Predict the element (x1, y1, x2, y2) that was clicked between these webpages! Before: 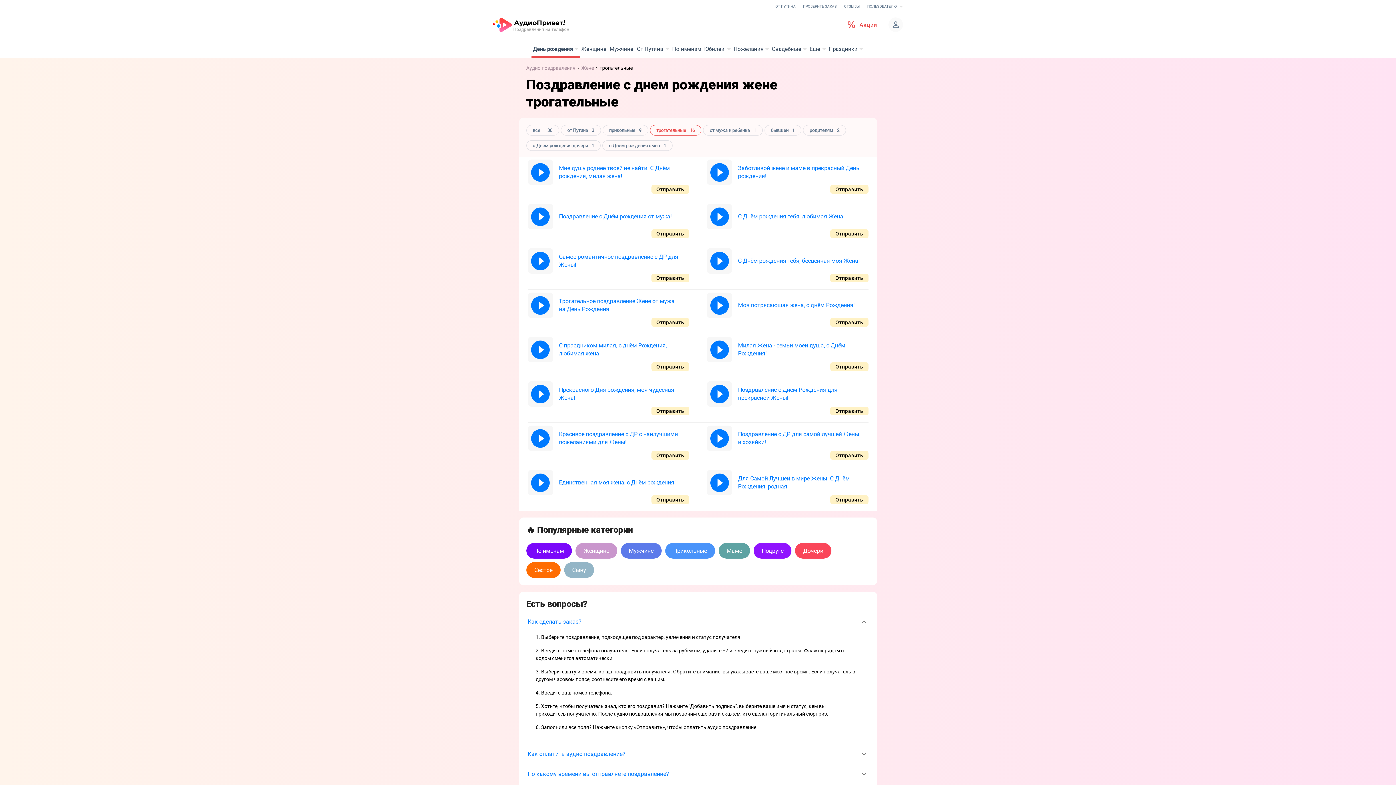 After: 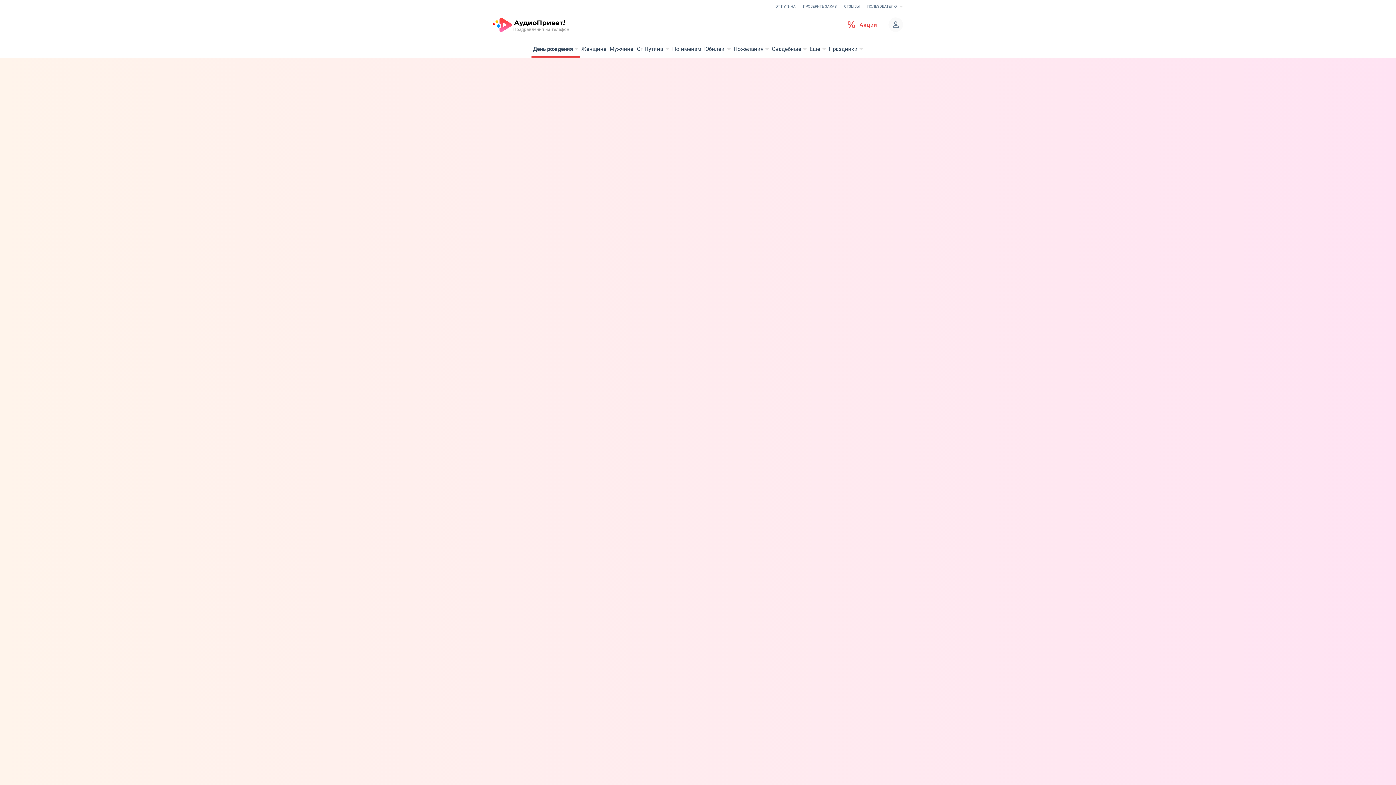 Action: bbox: (738, 164, 861, 180) label: Заботливой жене и маме в прекрасный День рождения!